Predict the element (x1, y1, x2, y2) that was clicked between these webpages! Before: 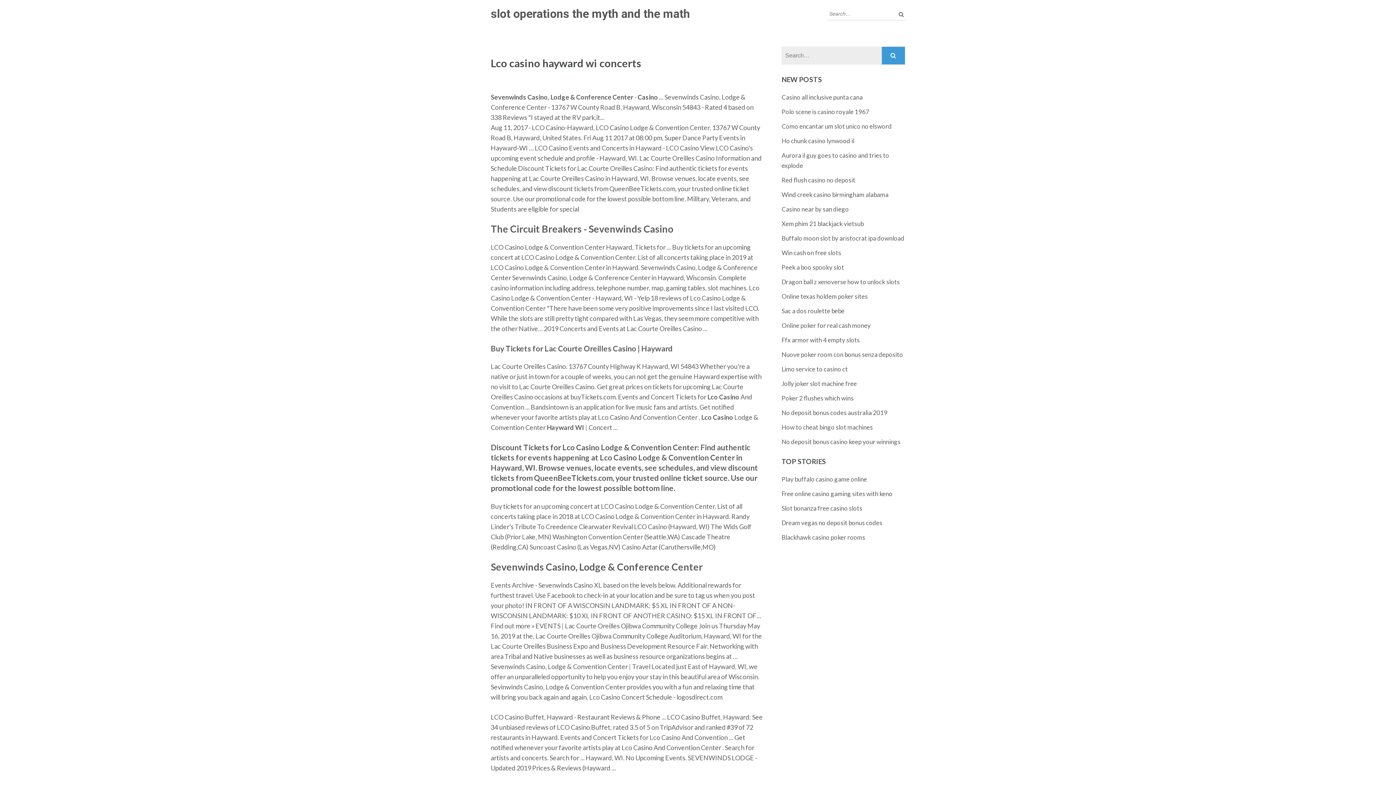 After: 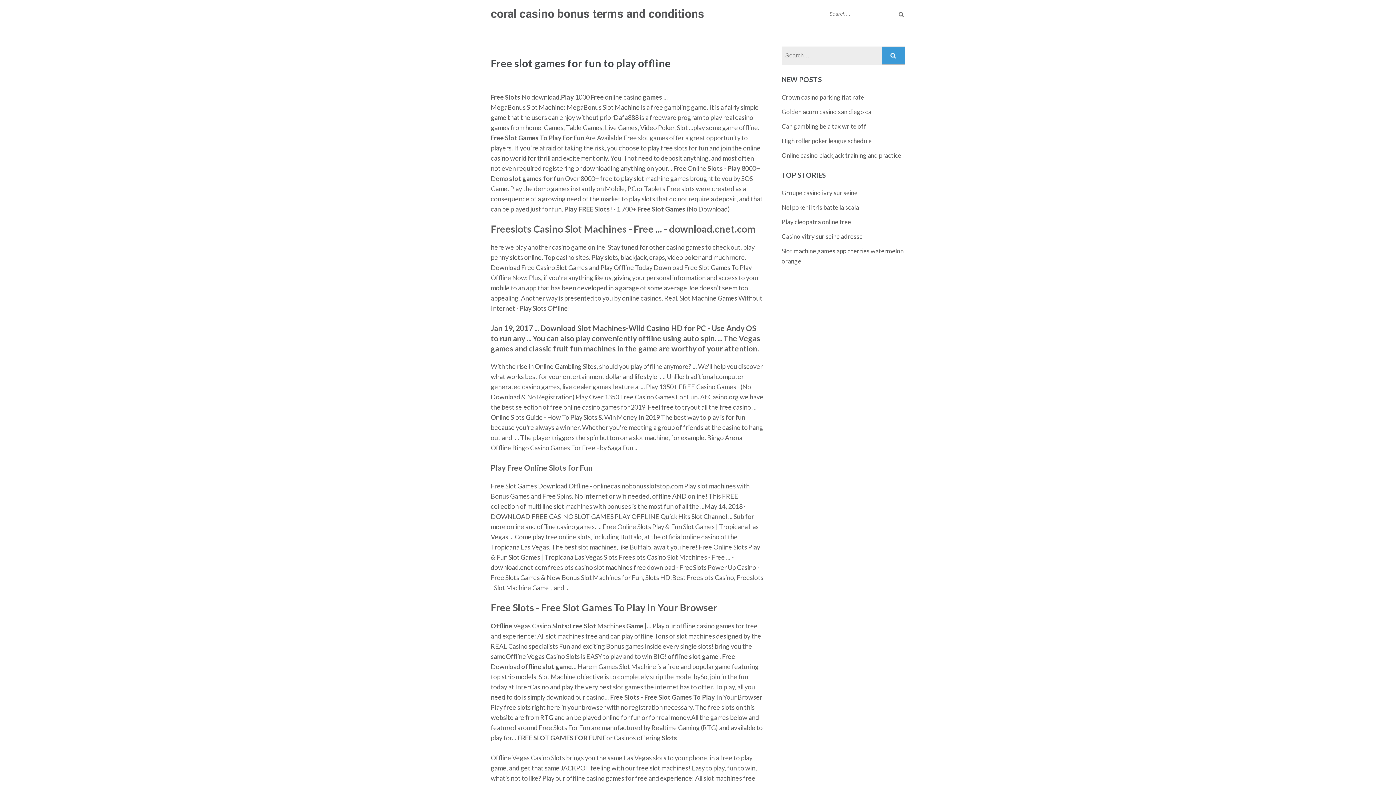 Action: bbox: (781, 249, 841, 256) label: Win cash on free slots